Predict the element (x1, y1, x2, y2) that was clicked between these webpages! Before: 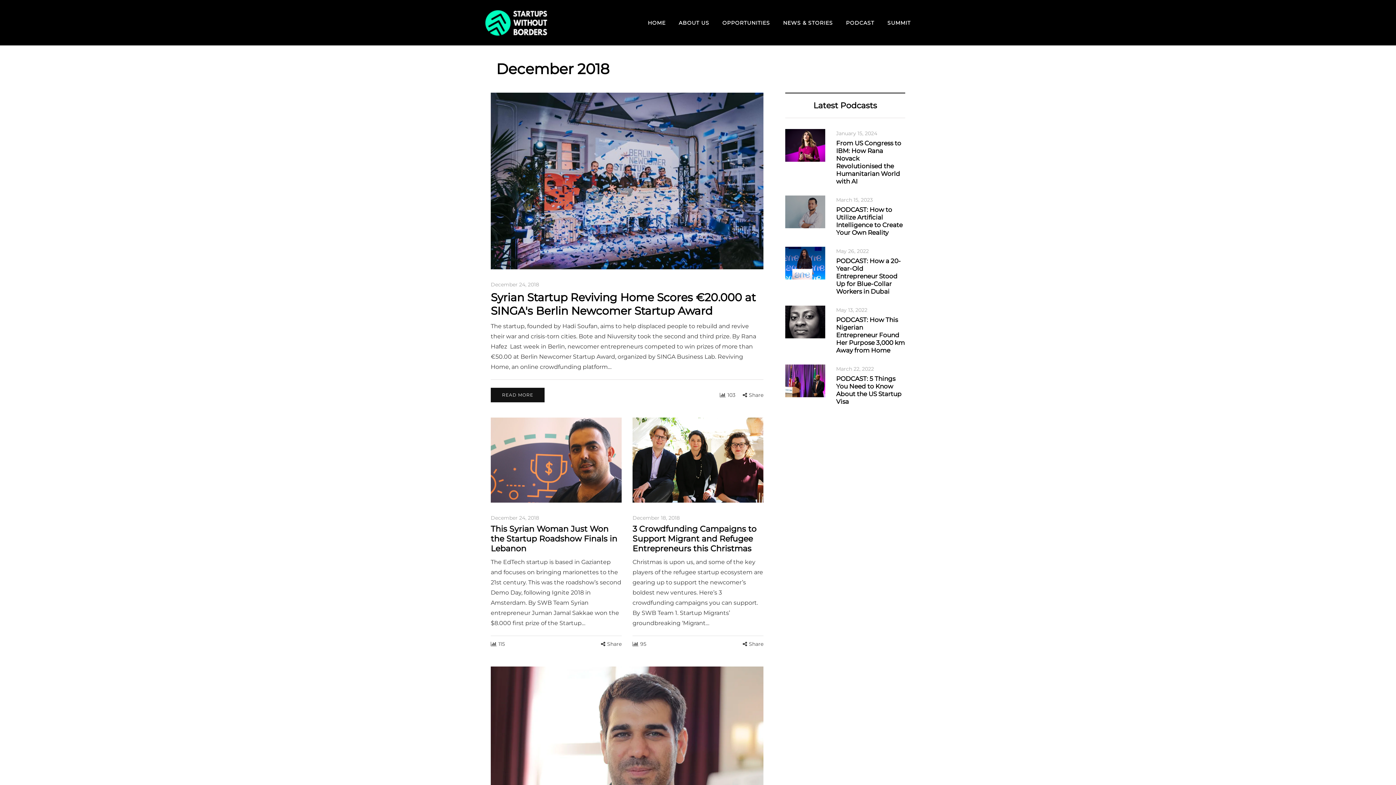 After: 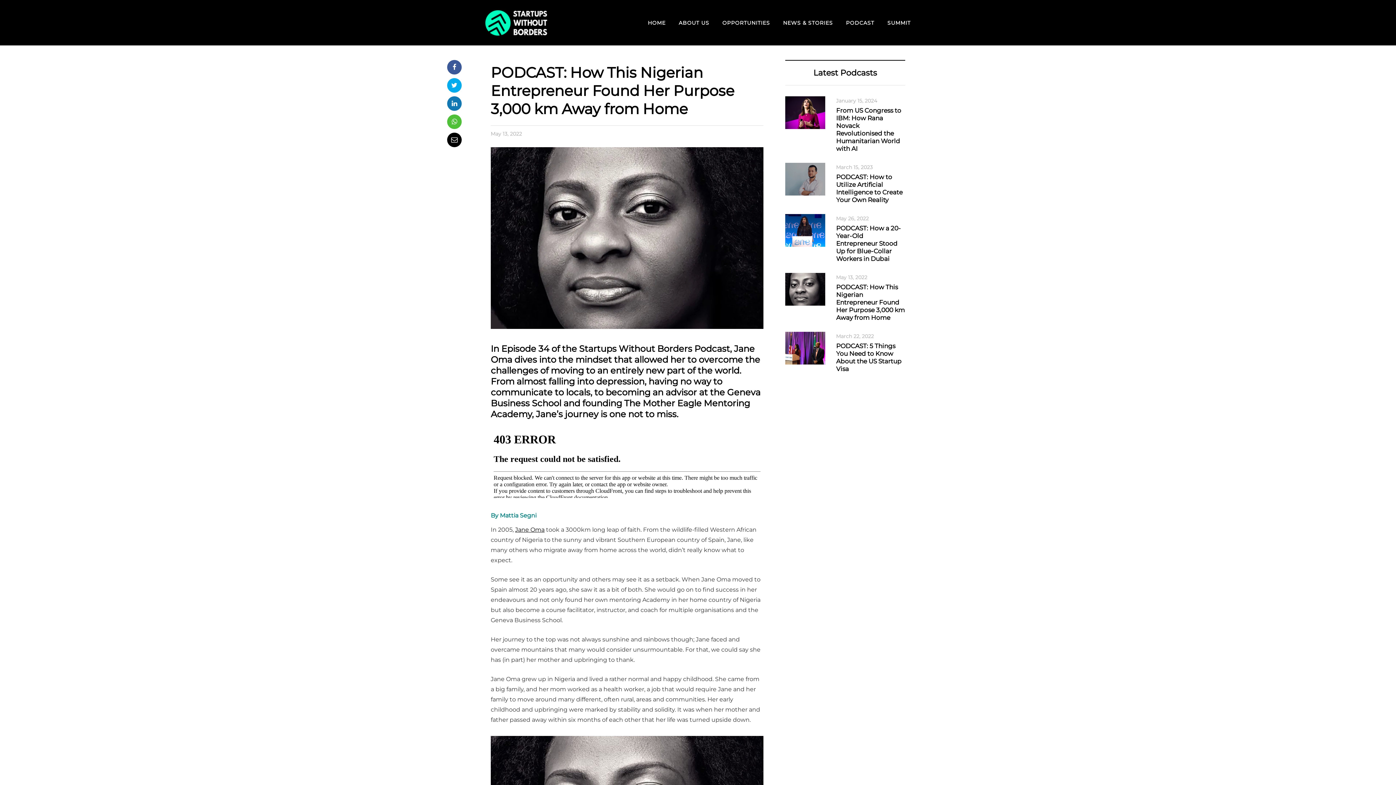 Action: label: PODCAST: How This Nigerian Entrepreneur Found Her Purpose 3,000 km Away from Home bbox: (836, 316, 905, 354)